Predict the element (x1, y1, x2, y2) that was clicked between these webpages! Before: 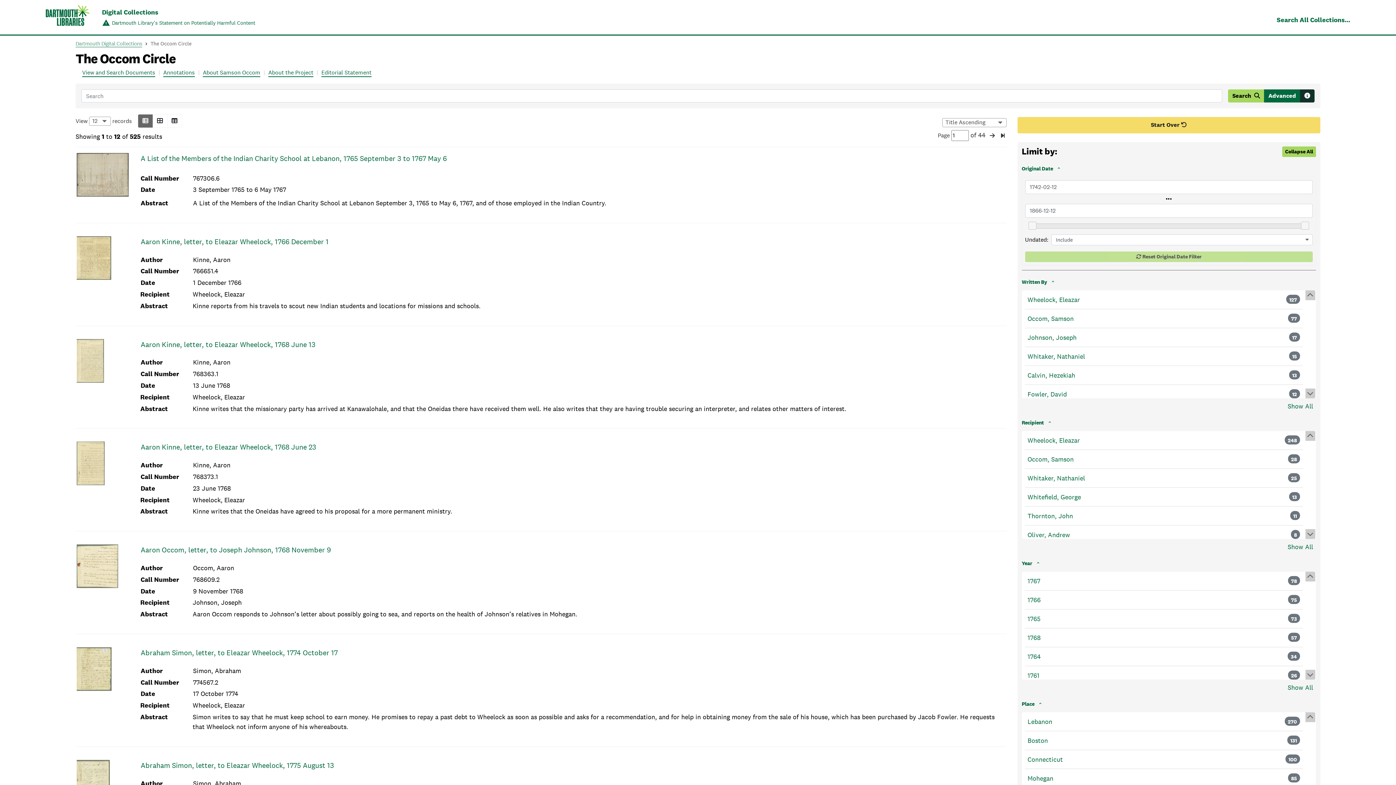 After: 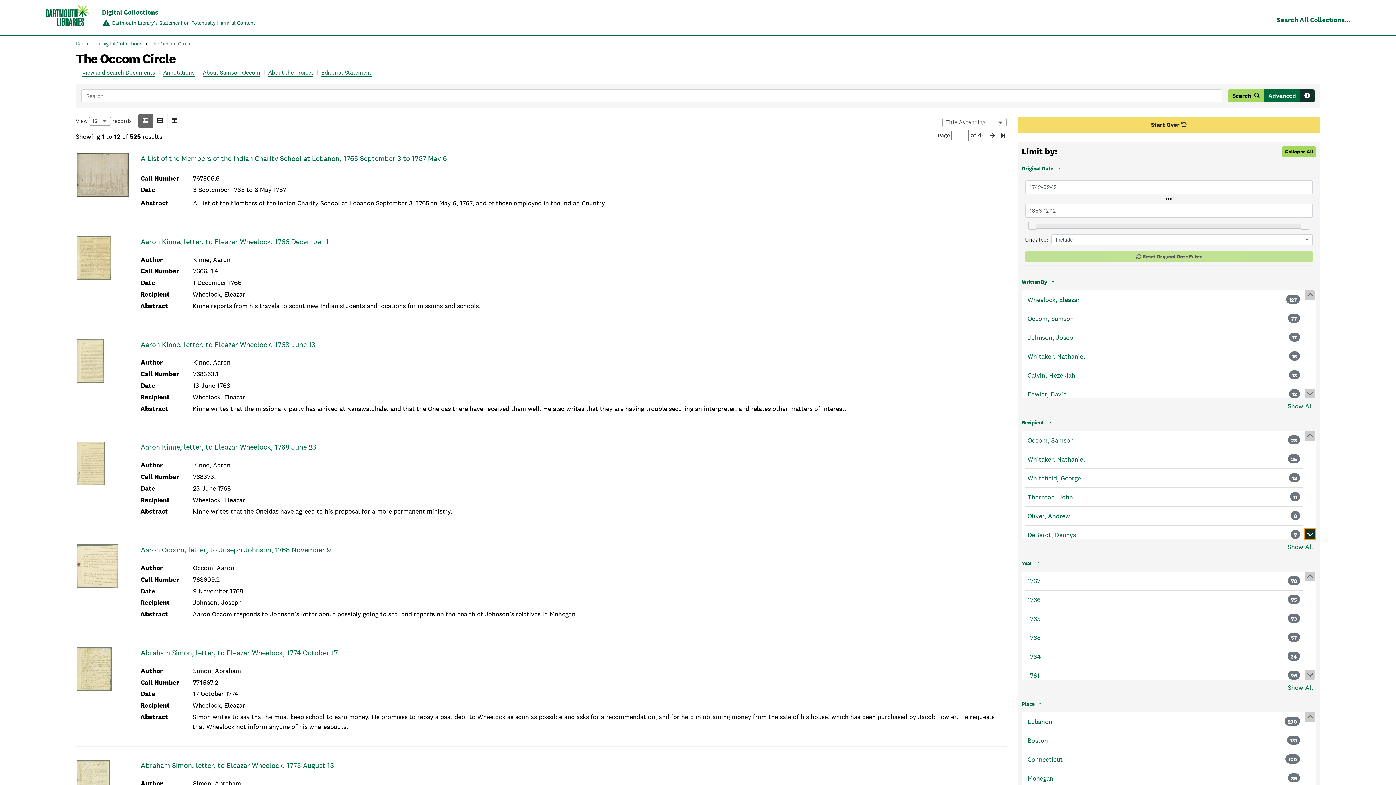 Action: bbox: (1305, 529, 1315, 539)